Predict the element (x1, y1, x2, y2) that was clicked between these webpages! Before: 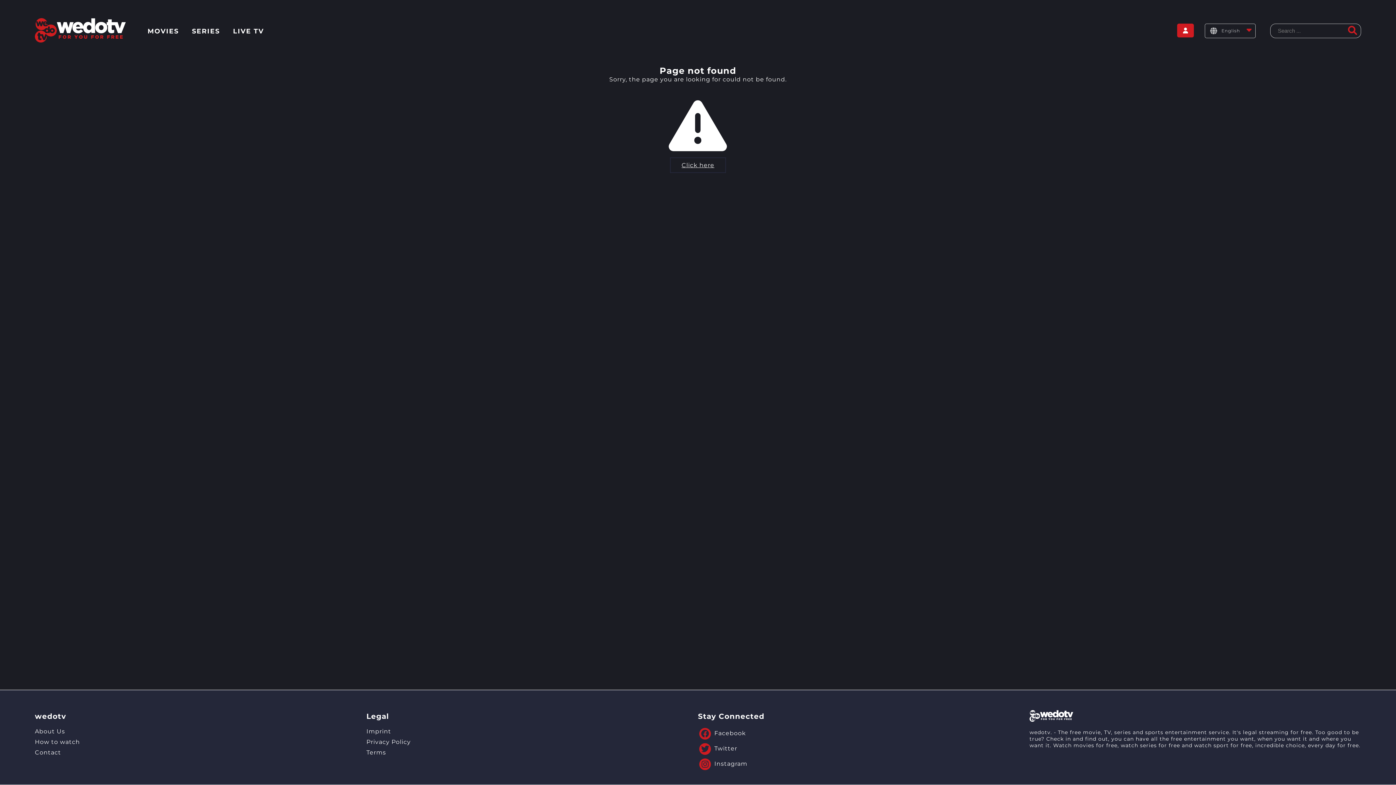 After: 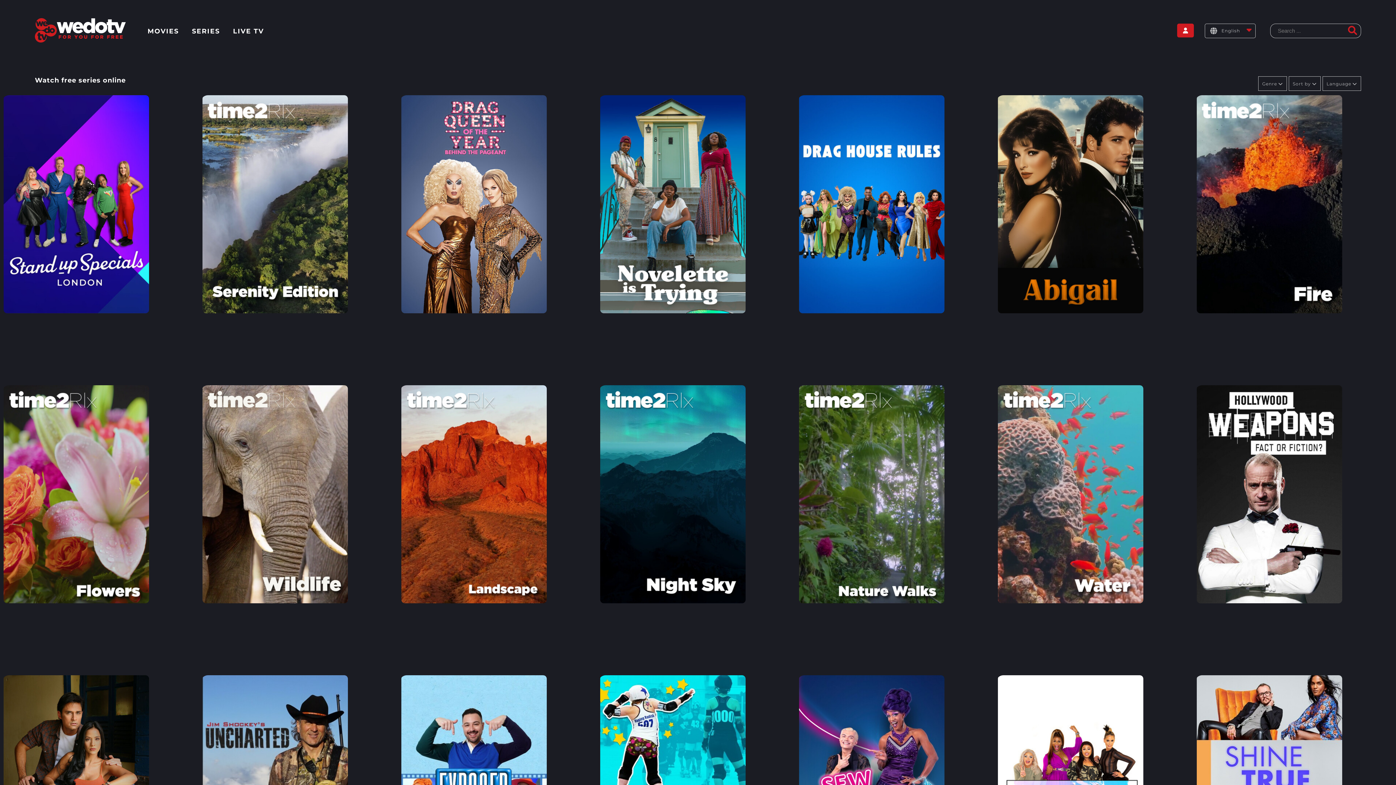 Action: bbox: (192, 27, 220, 35) label: SERIES